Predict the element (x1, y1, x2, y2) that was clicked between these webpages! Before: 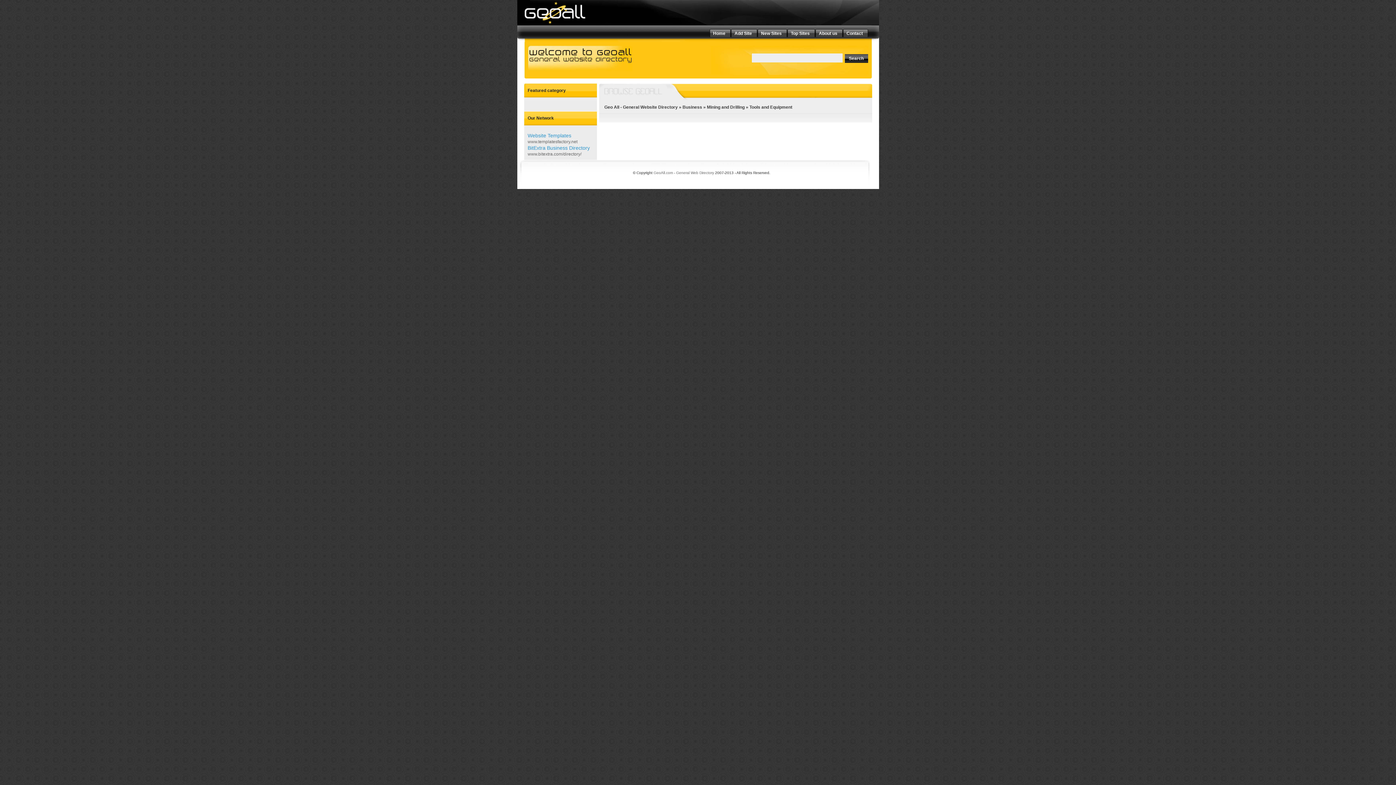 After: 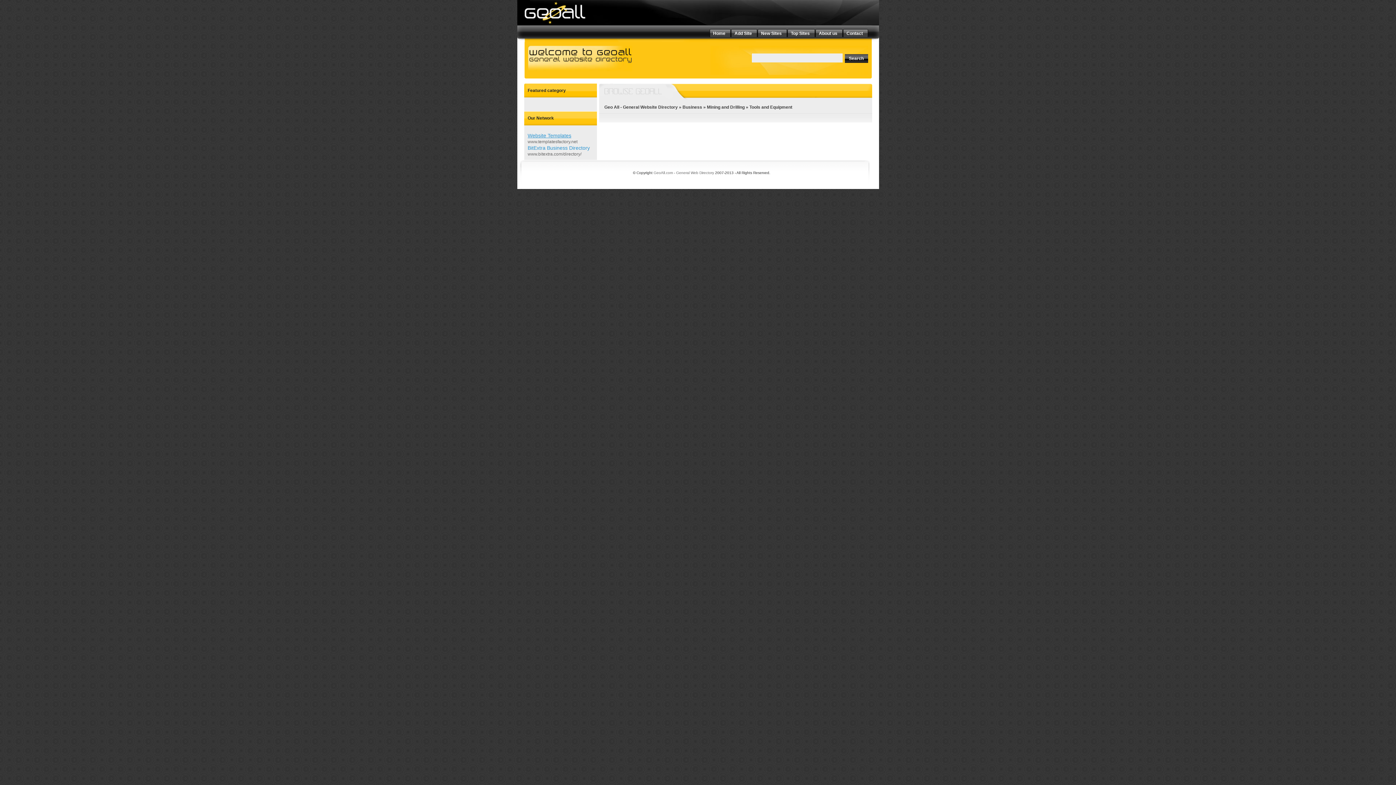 Action: label: Website Templates bbox: (527, 132, 571, 138)